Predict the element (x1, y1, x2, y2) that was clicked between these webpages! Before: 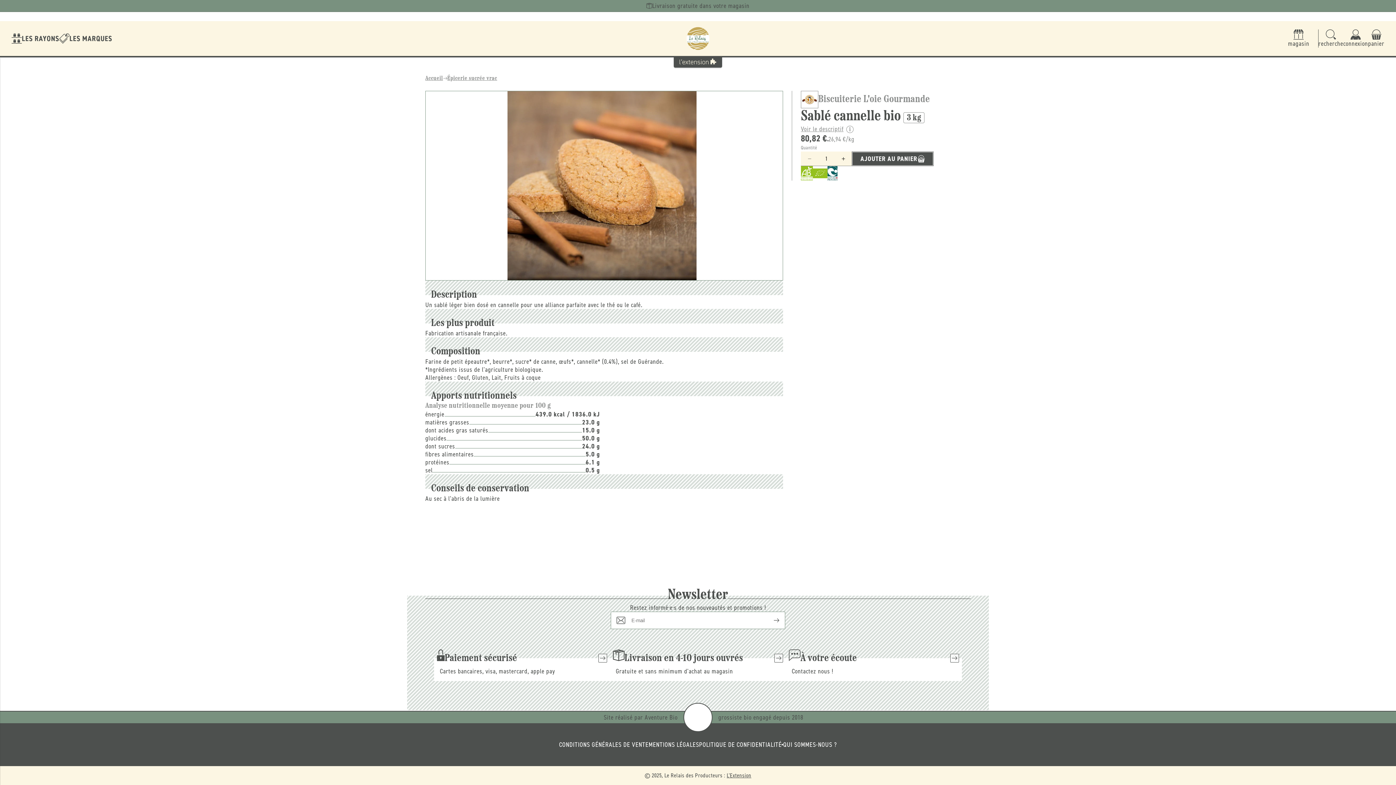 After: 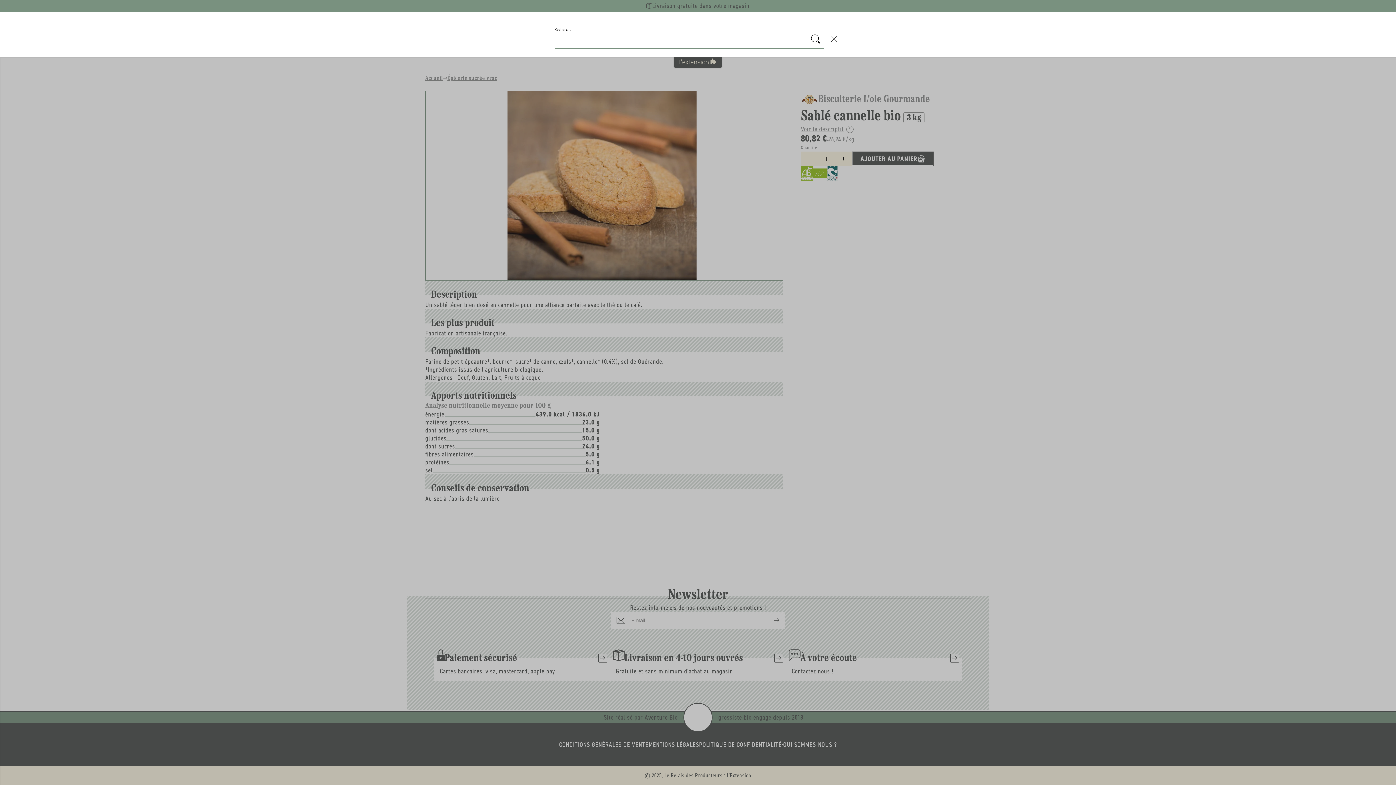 Action: label: Recherche bbox: (1318, 29, 1343, 47)